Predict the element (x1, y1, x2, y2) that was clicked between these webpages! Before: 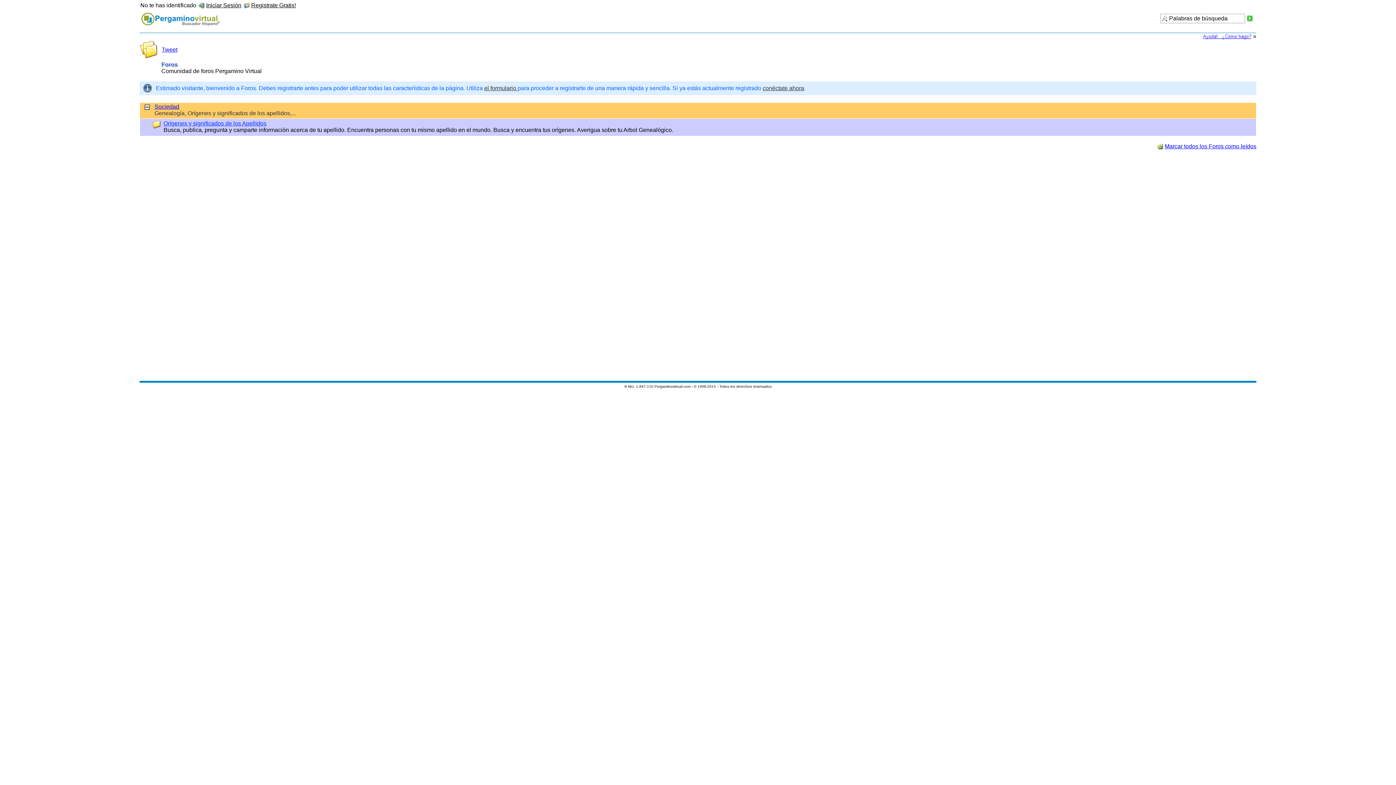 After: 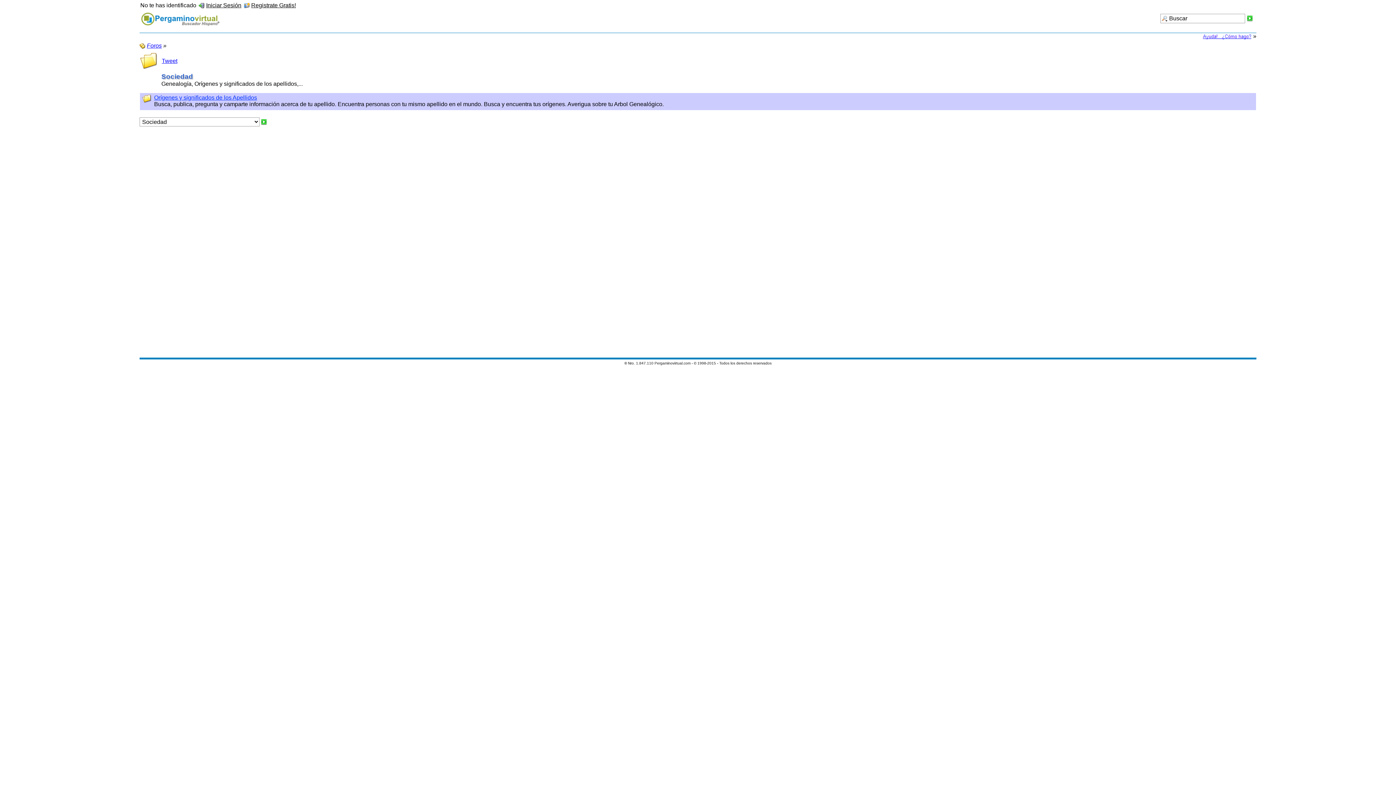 Action: bbox: (154, 103, 179, 109) label: Sociedad